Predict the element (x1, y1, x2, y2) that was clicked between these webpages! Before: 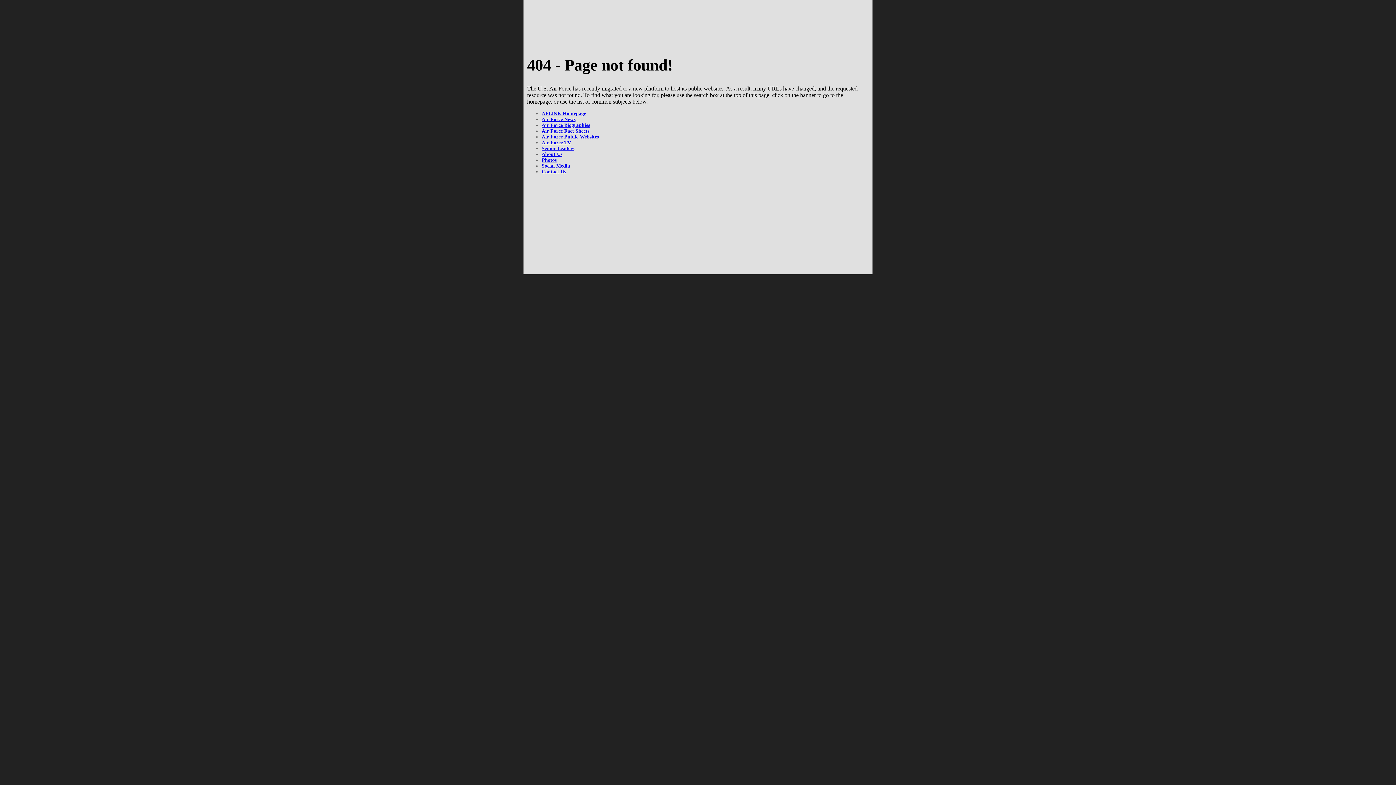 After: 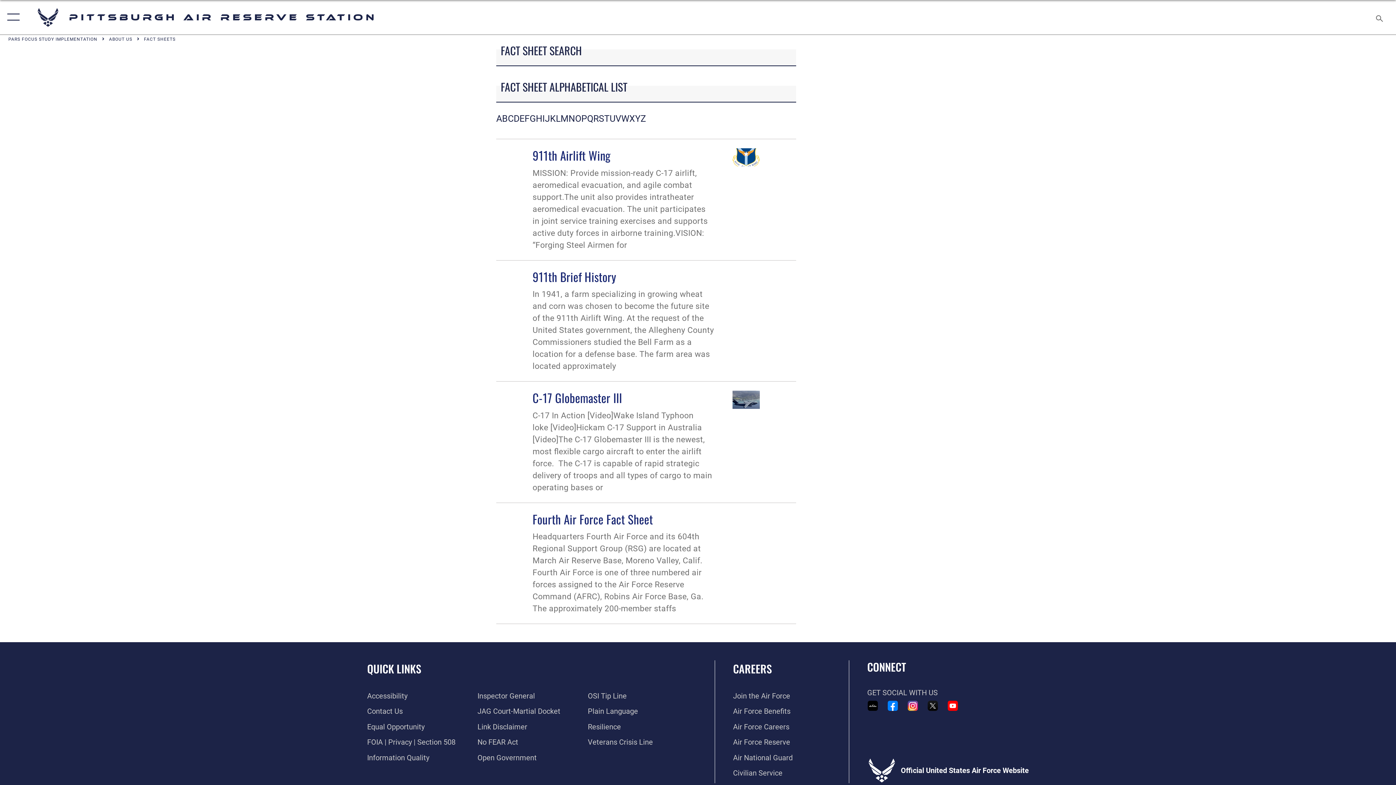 Action: bbox: (541, 128, 589, 133) label: Air Force Fact Sheets